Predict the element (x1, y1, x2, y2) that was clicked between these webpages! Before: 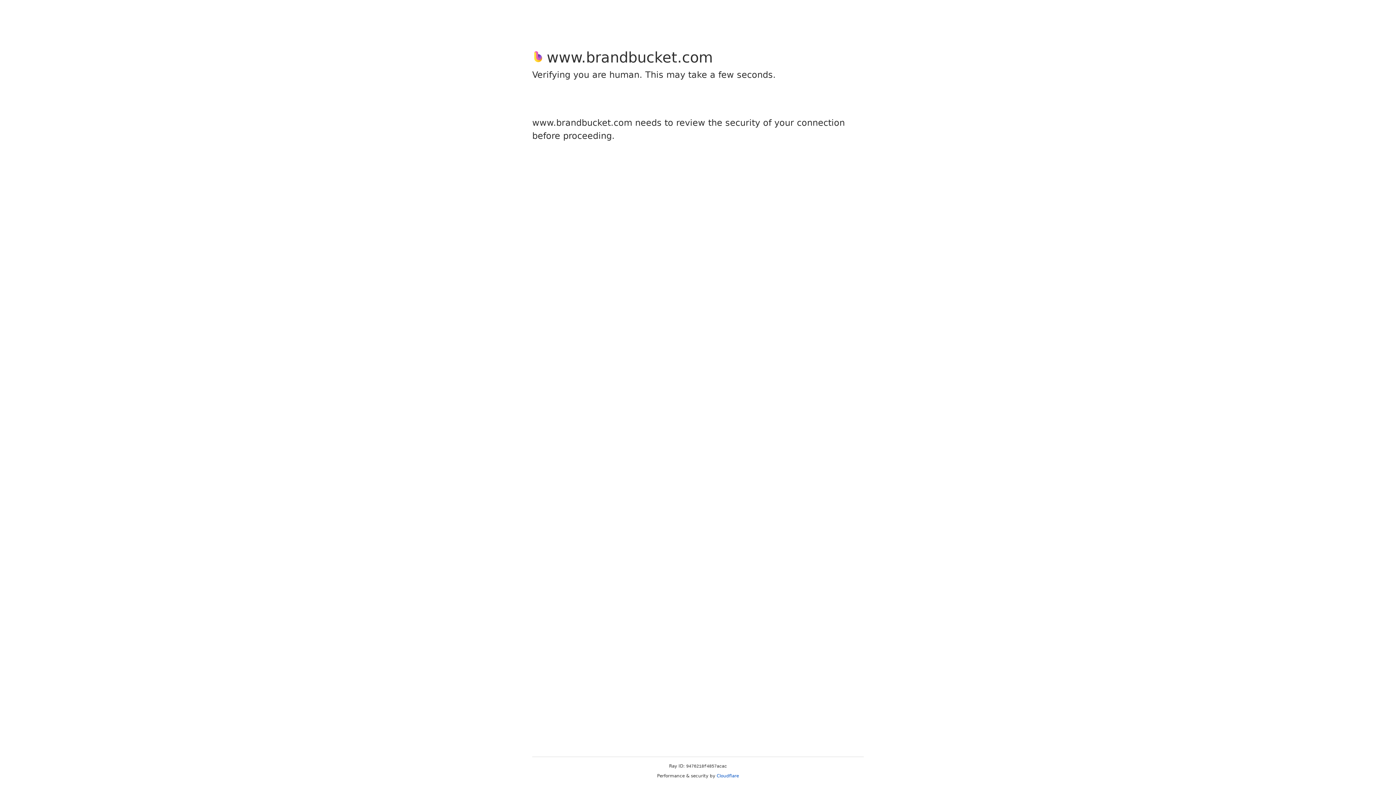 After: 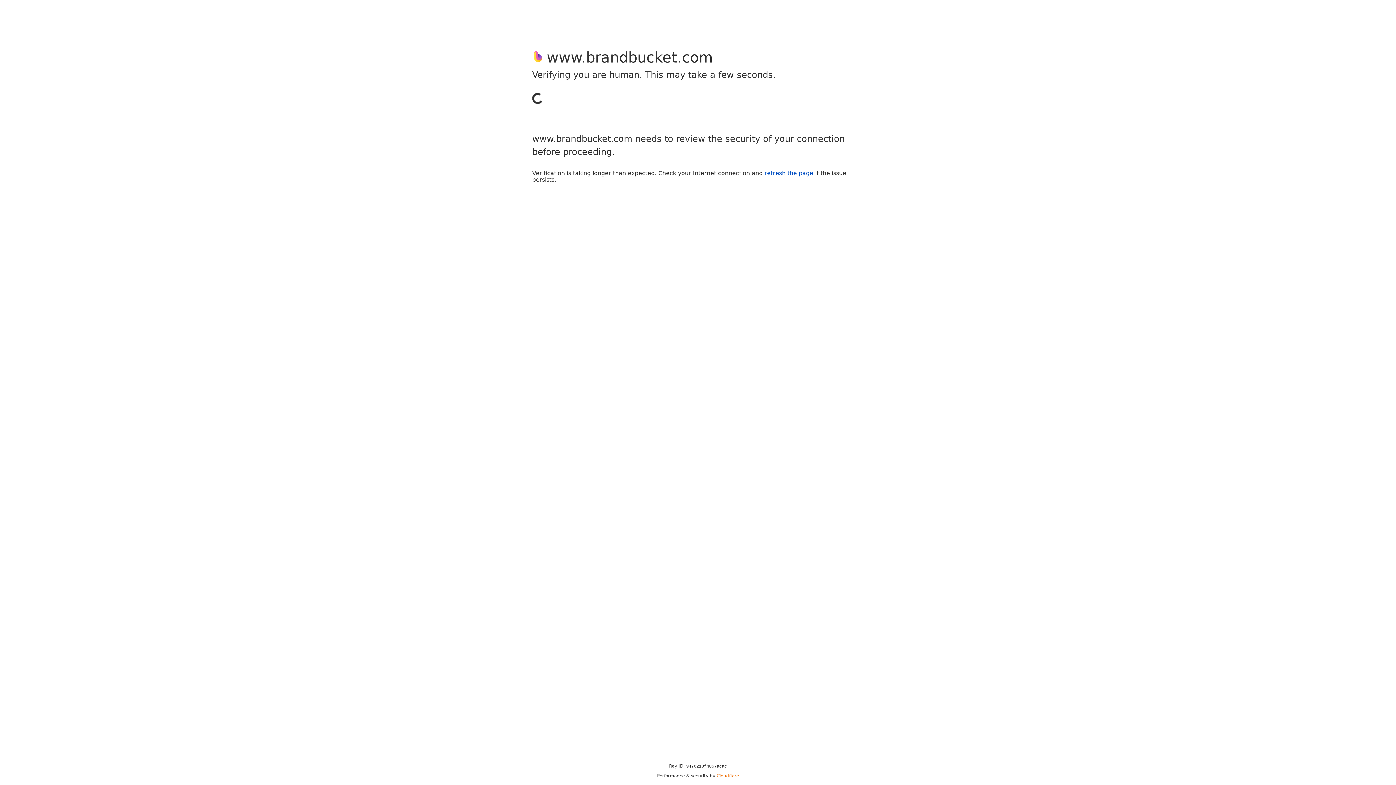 Action: bbox: (716, 773, 739, 778) label: Cloudflare